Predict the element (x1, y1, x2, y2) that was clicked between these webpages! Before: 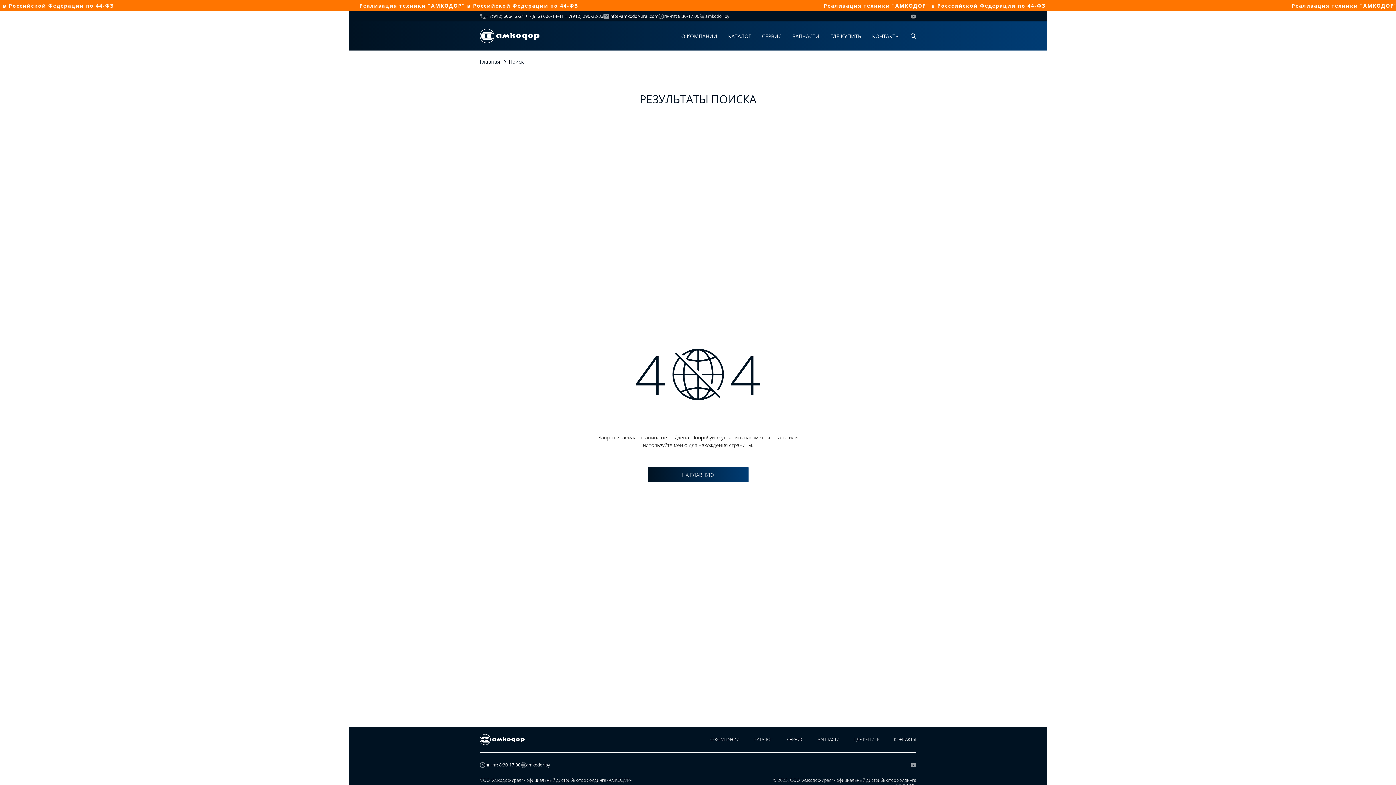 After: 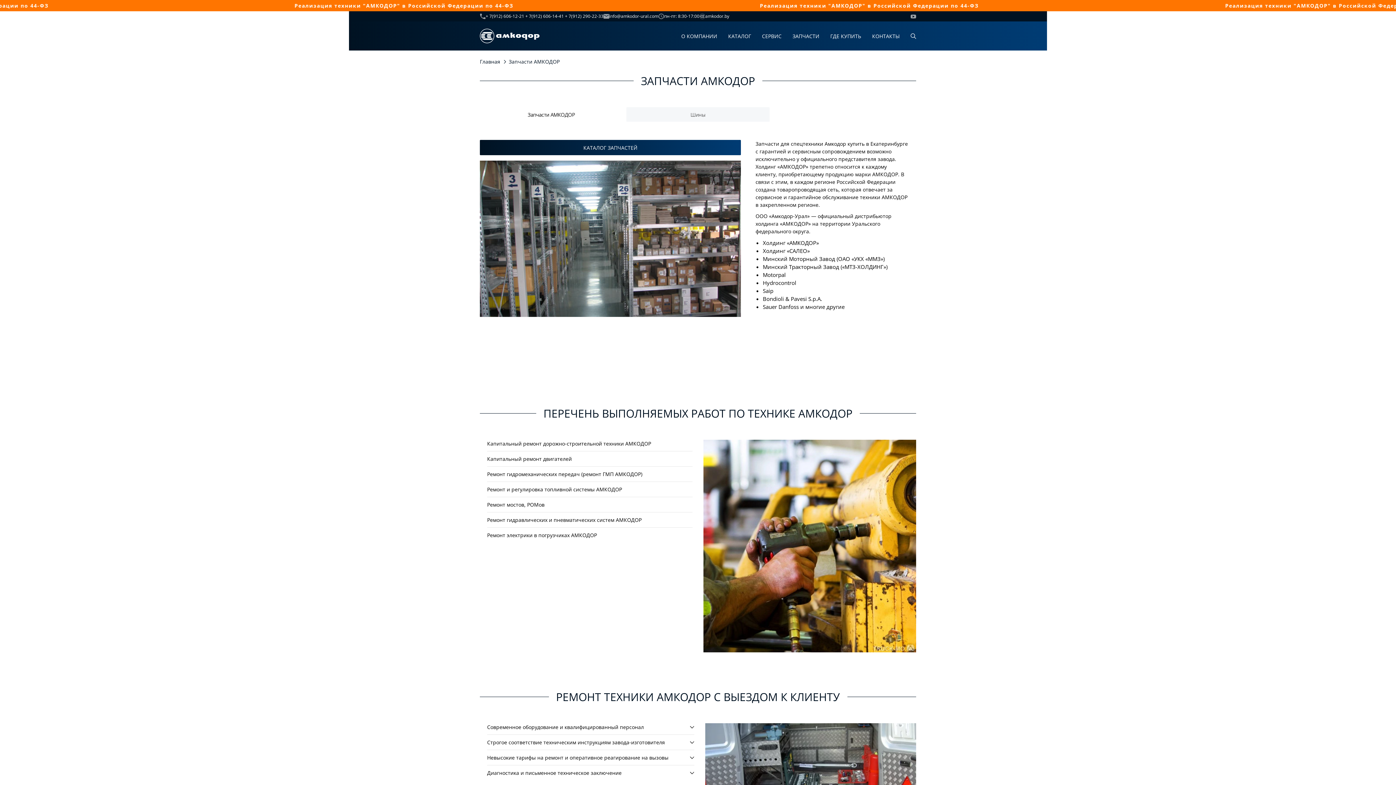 Action: bbox: (792, 32, 819, 39) label: ЗАПЧАСТИ